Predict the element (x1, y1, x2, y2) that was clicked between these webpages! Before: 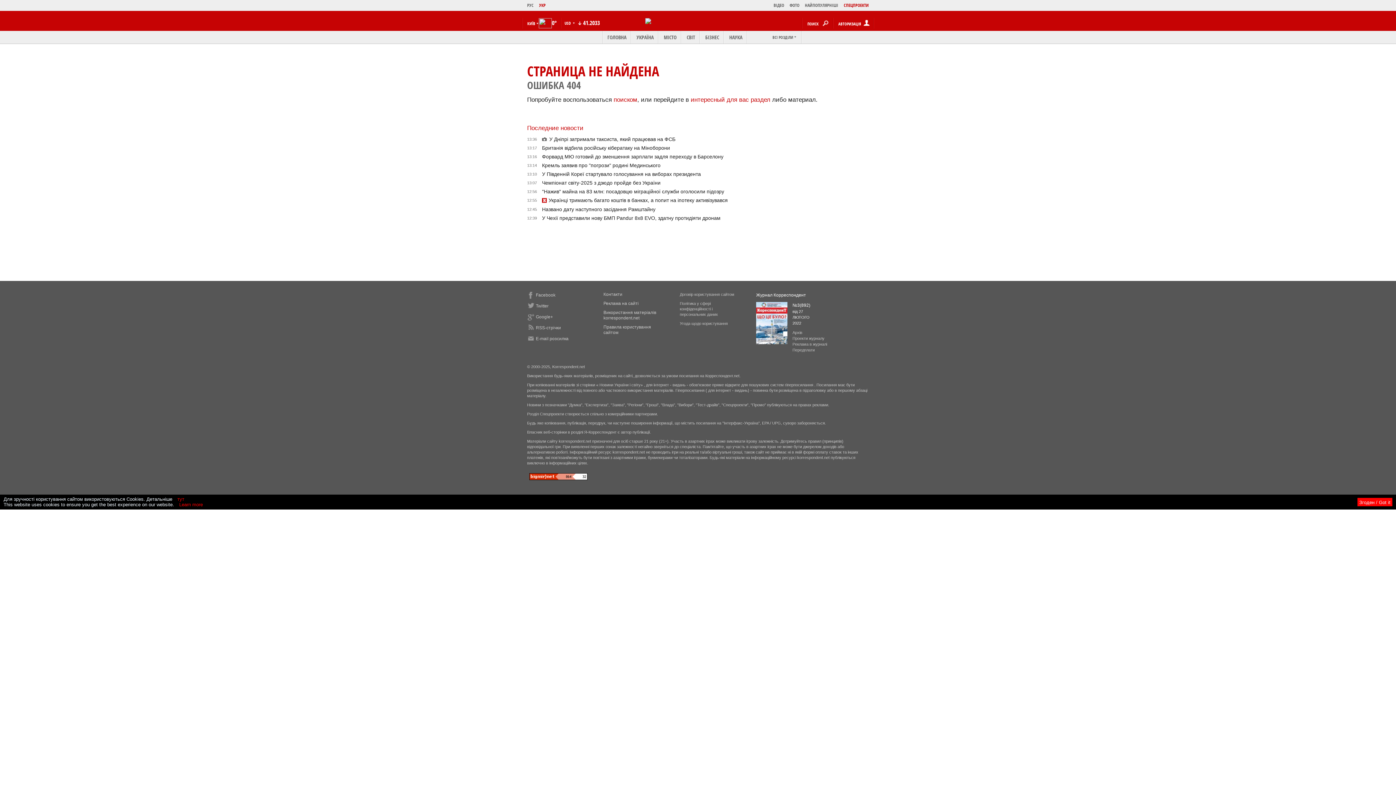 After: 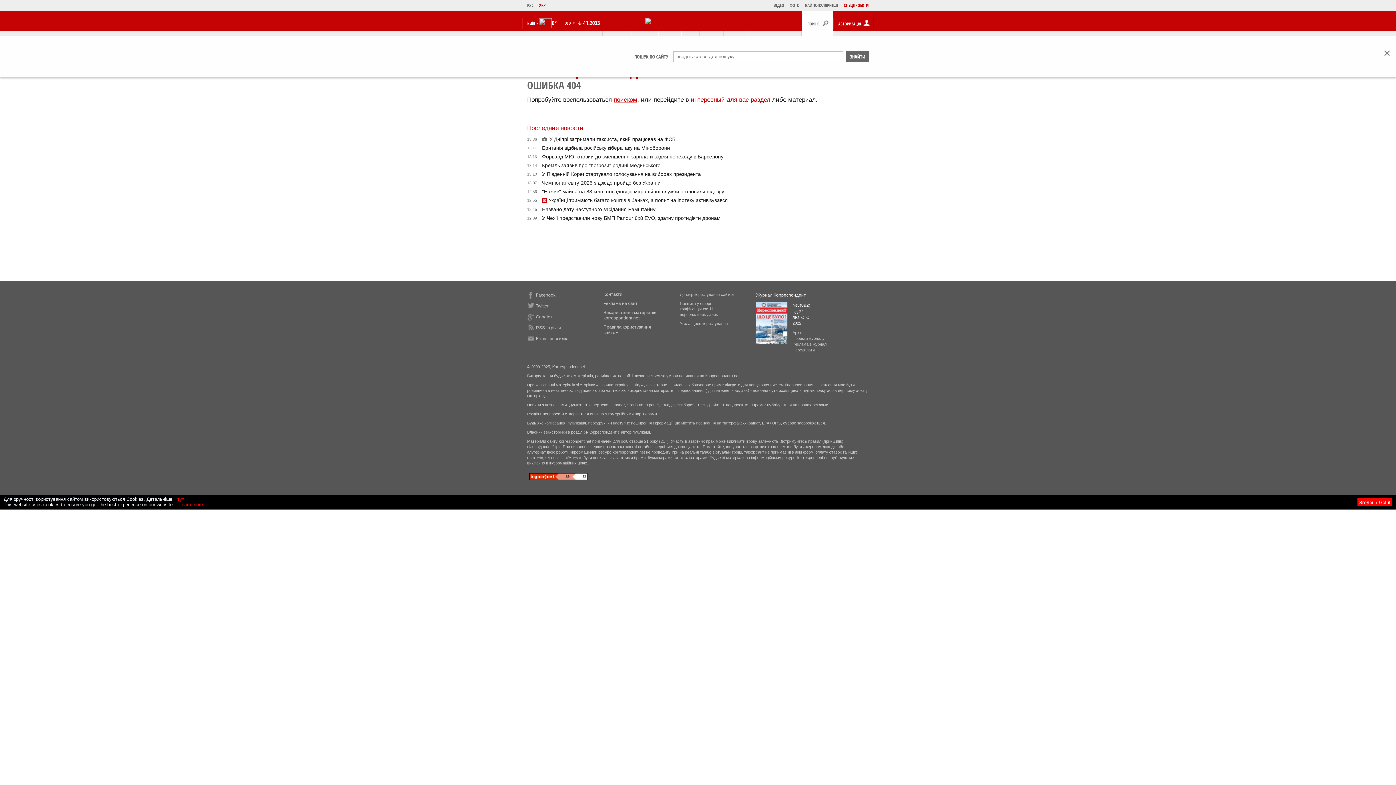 Action: bbox: (613, 96, 637, 103) label: поиском